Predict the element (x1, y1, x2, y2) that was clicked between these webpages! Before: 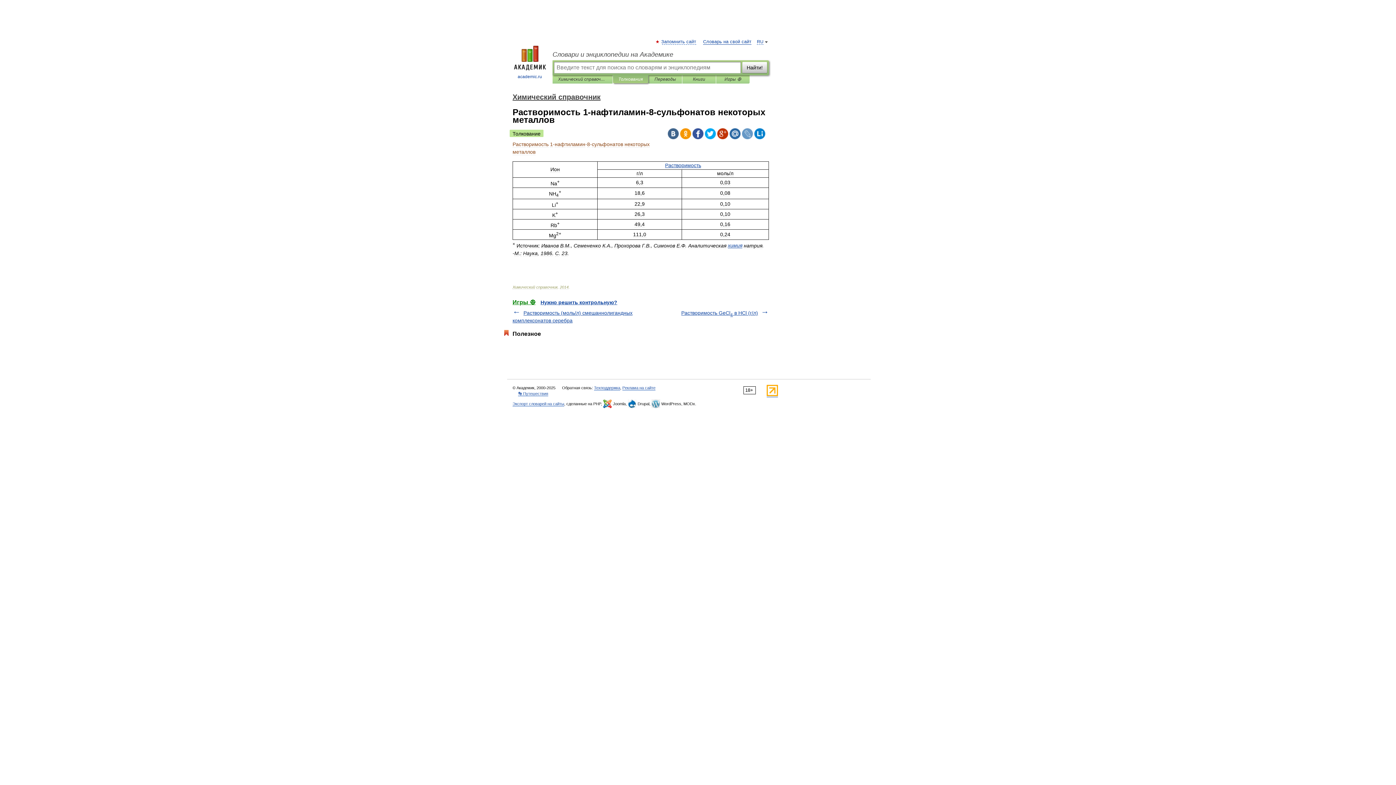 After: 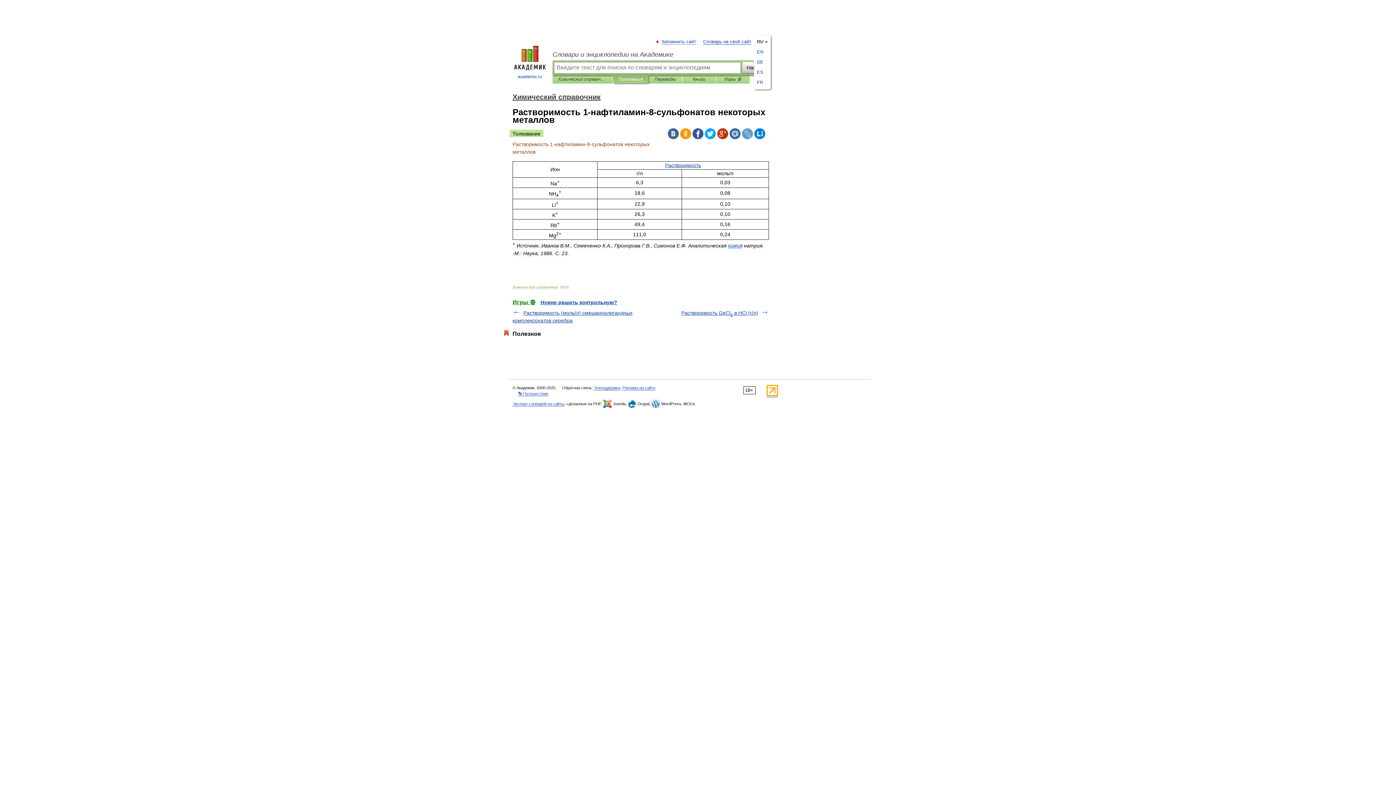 Action: bbox: (757, 39, 763, 44) label: RU